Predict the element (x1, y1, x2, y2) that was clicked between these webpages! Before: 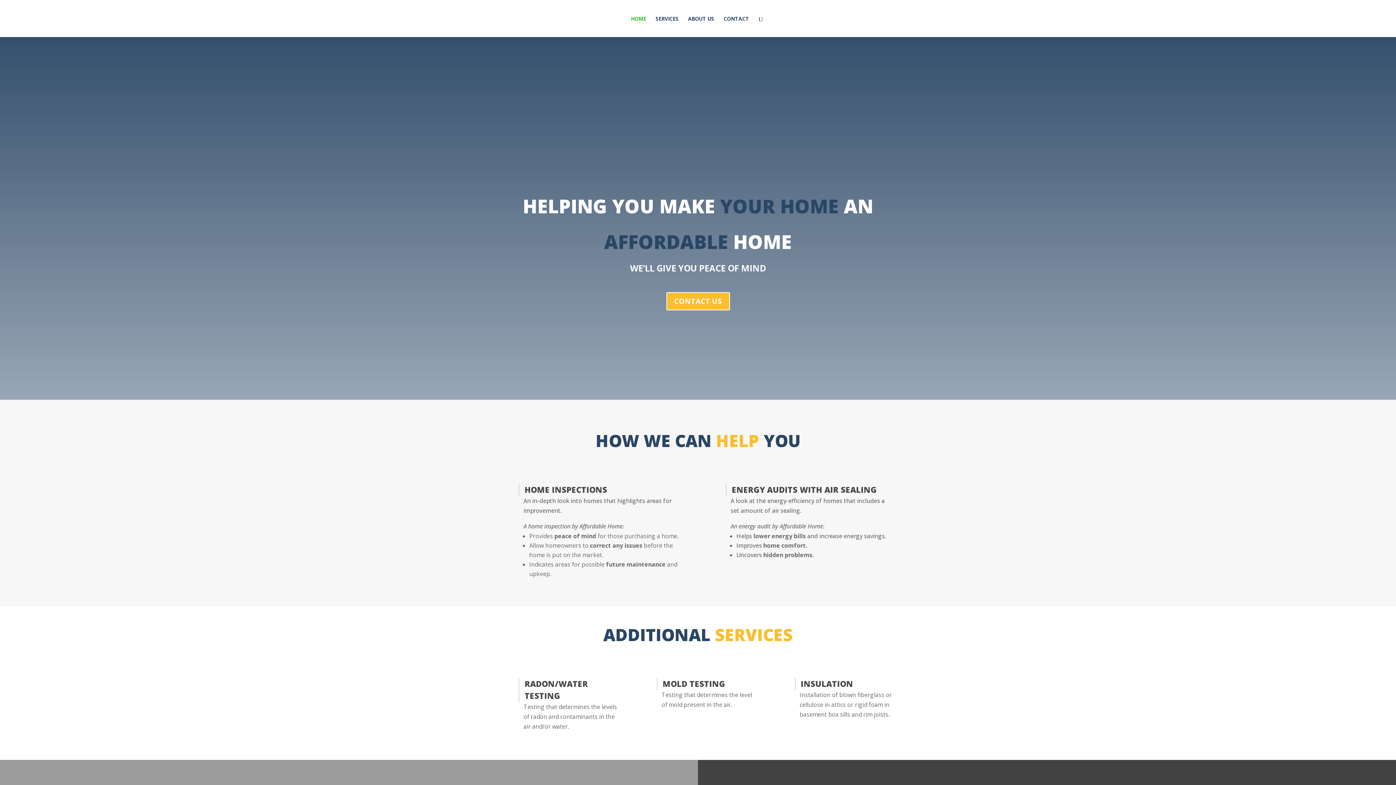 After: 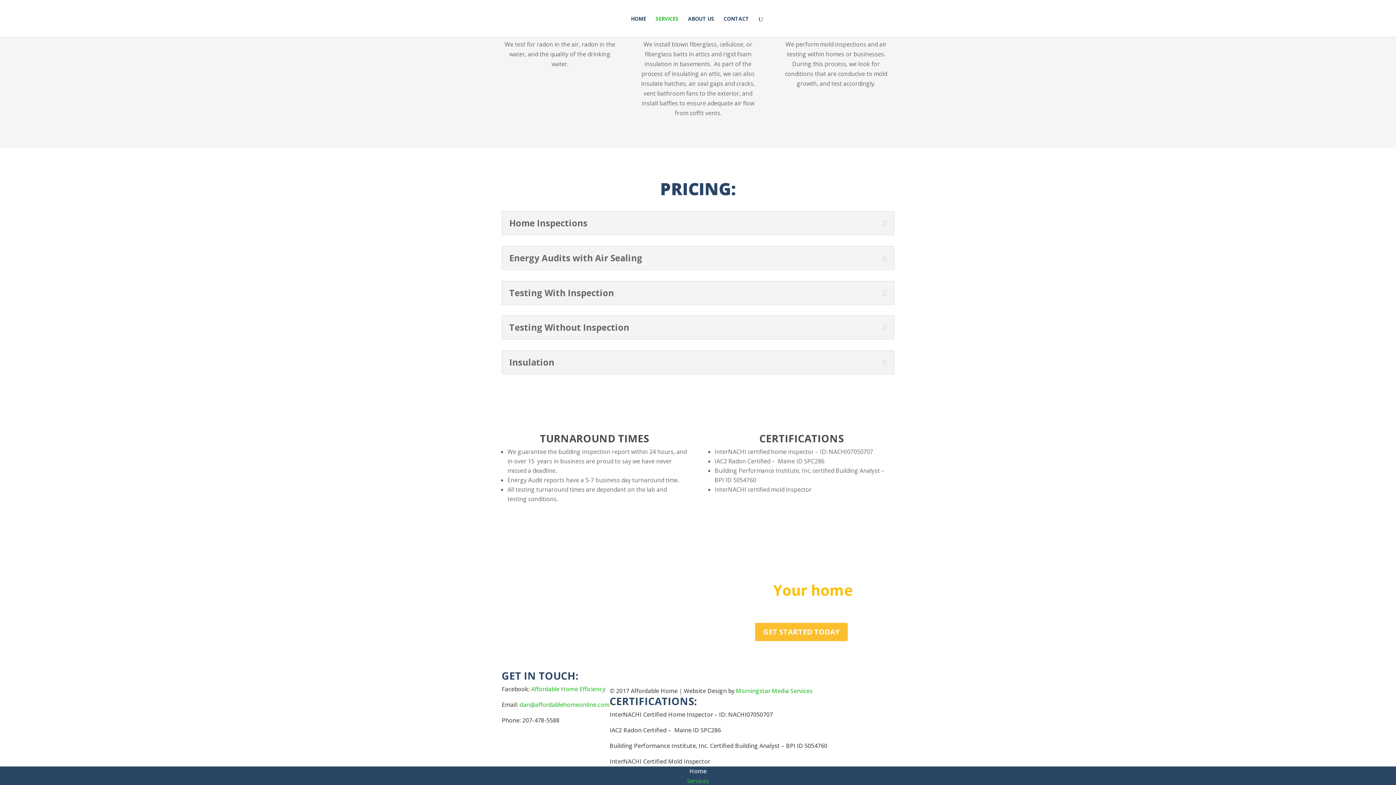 Action: label: INSULATION bbox: (801, 678, 853, 689)